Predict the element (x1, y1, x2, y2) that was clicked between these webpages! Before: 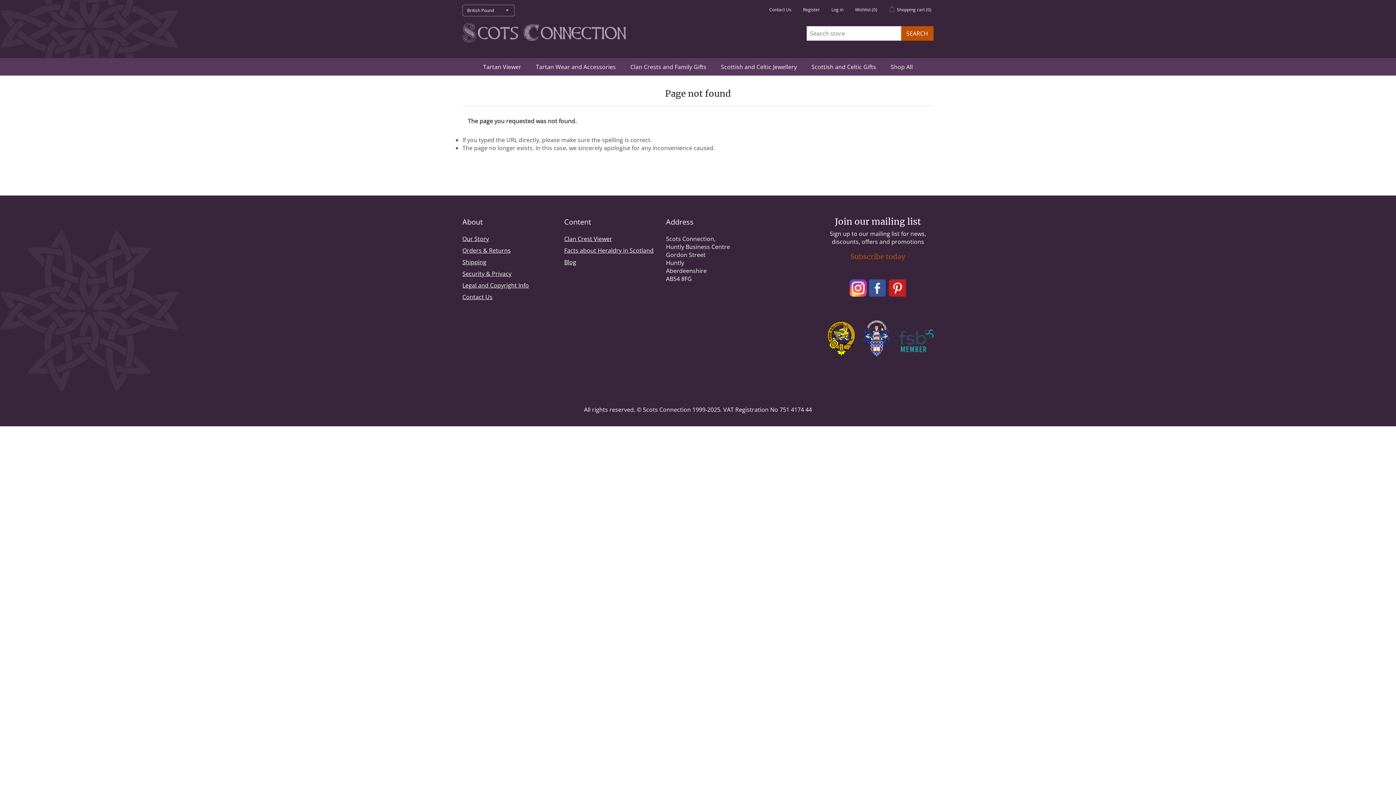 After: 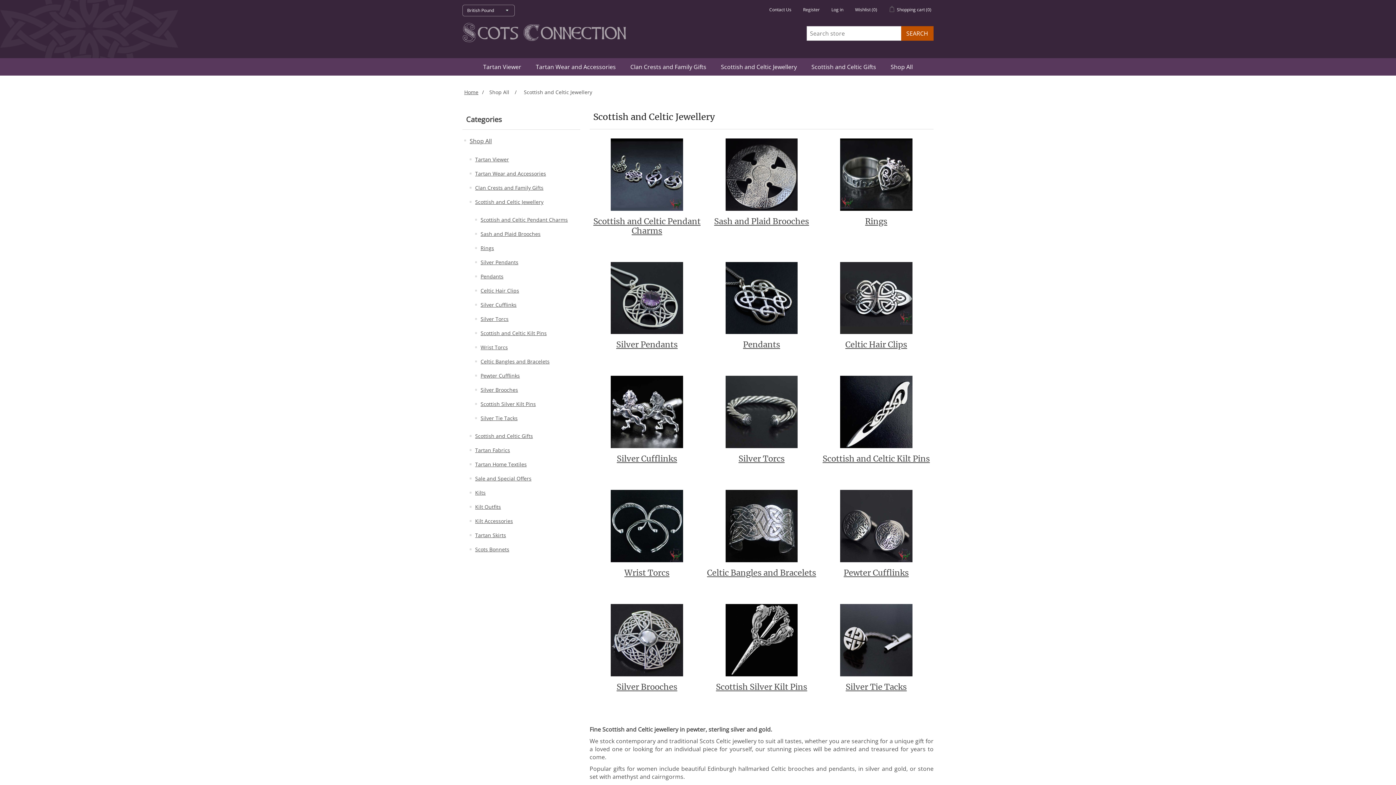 Action: label: Scottish and Celtic Jewellery bbox: (713, 58, 804, 75)